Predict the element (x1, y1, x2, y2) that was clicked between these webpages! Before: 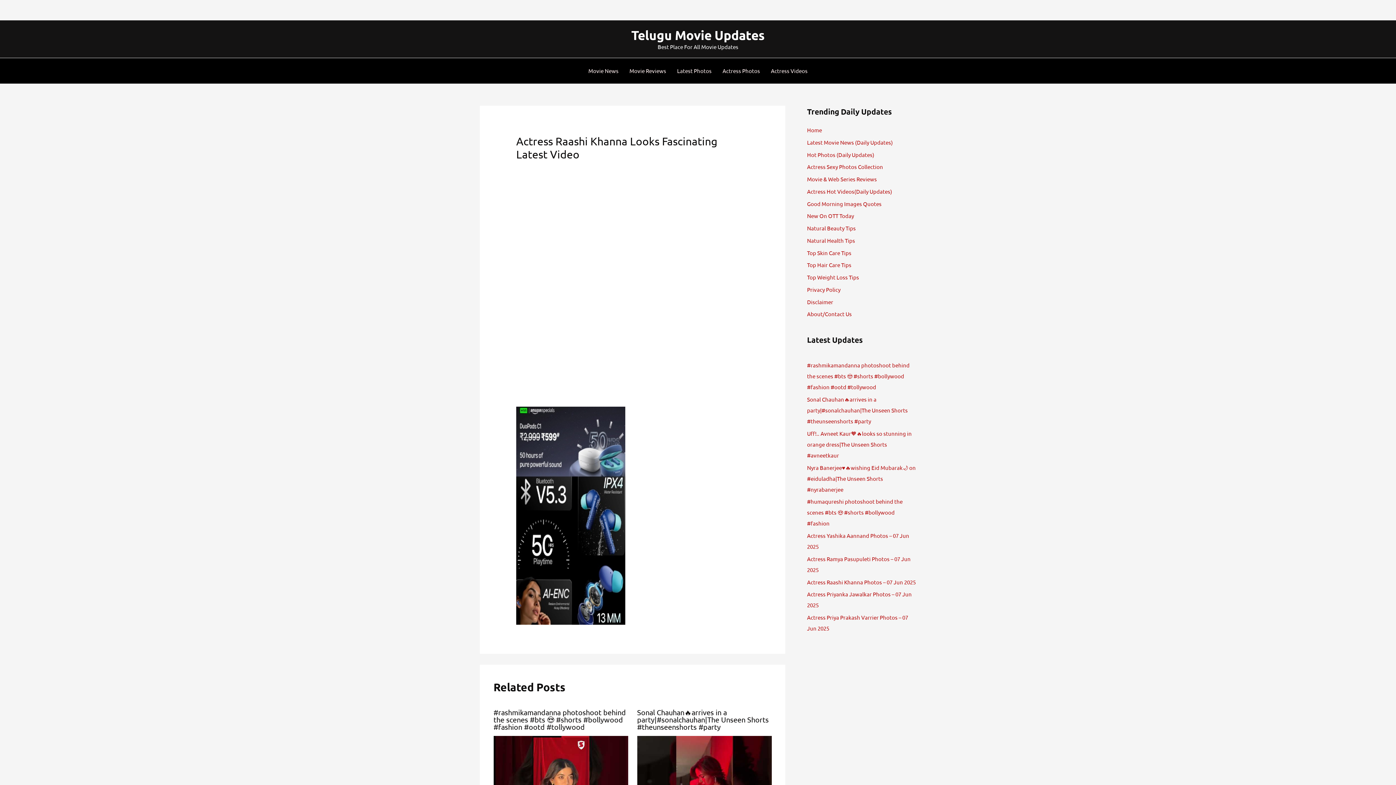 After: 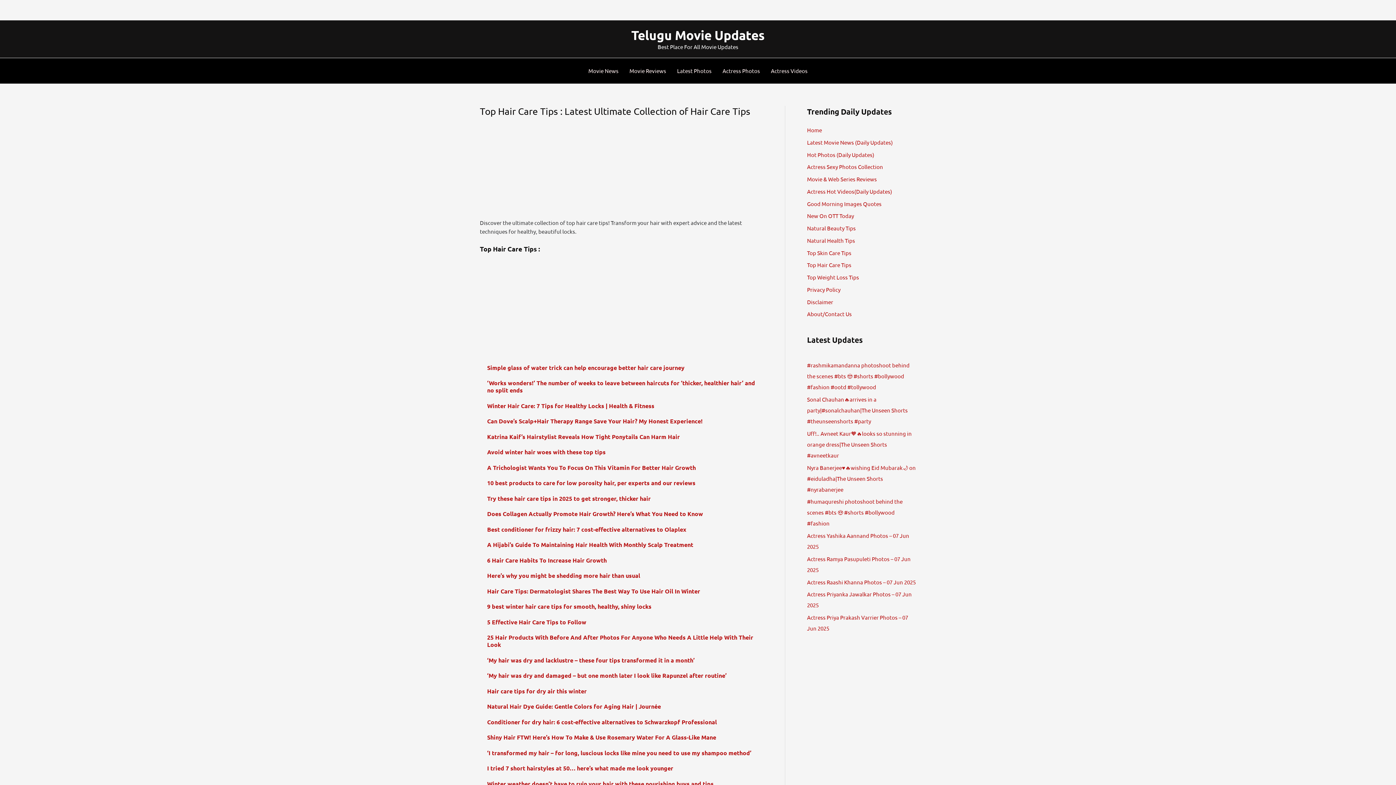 Action: label: Top Hair Care Tips bbox: (807, 261, 851, 268)